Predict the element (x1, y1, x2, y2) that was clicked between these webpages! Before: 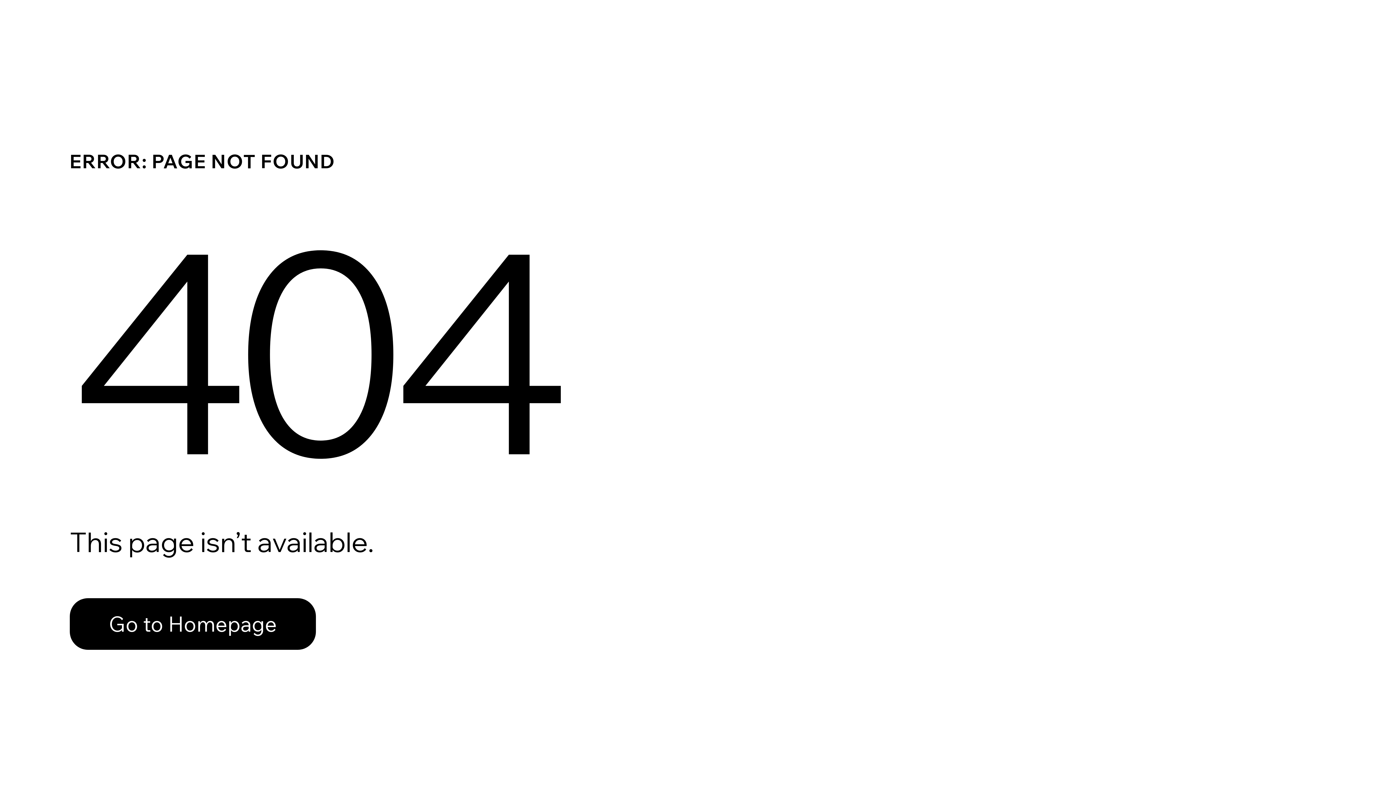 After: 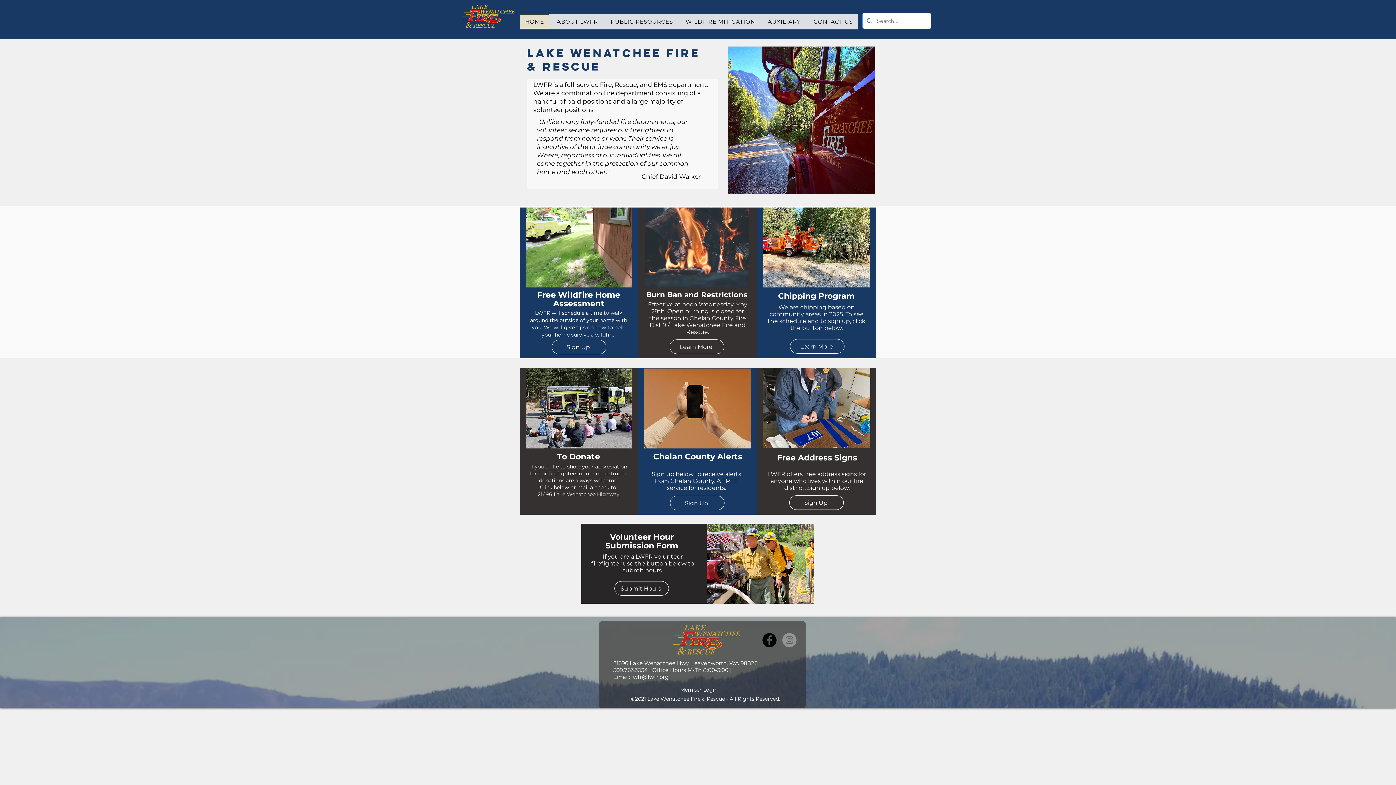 Action: bbox: (69, 598, 316, 650) label: Go to Homepage